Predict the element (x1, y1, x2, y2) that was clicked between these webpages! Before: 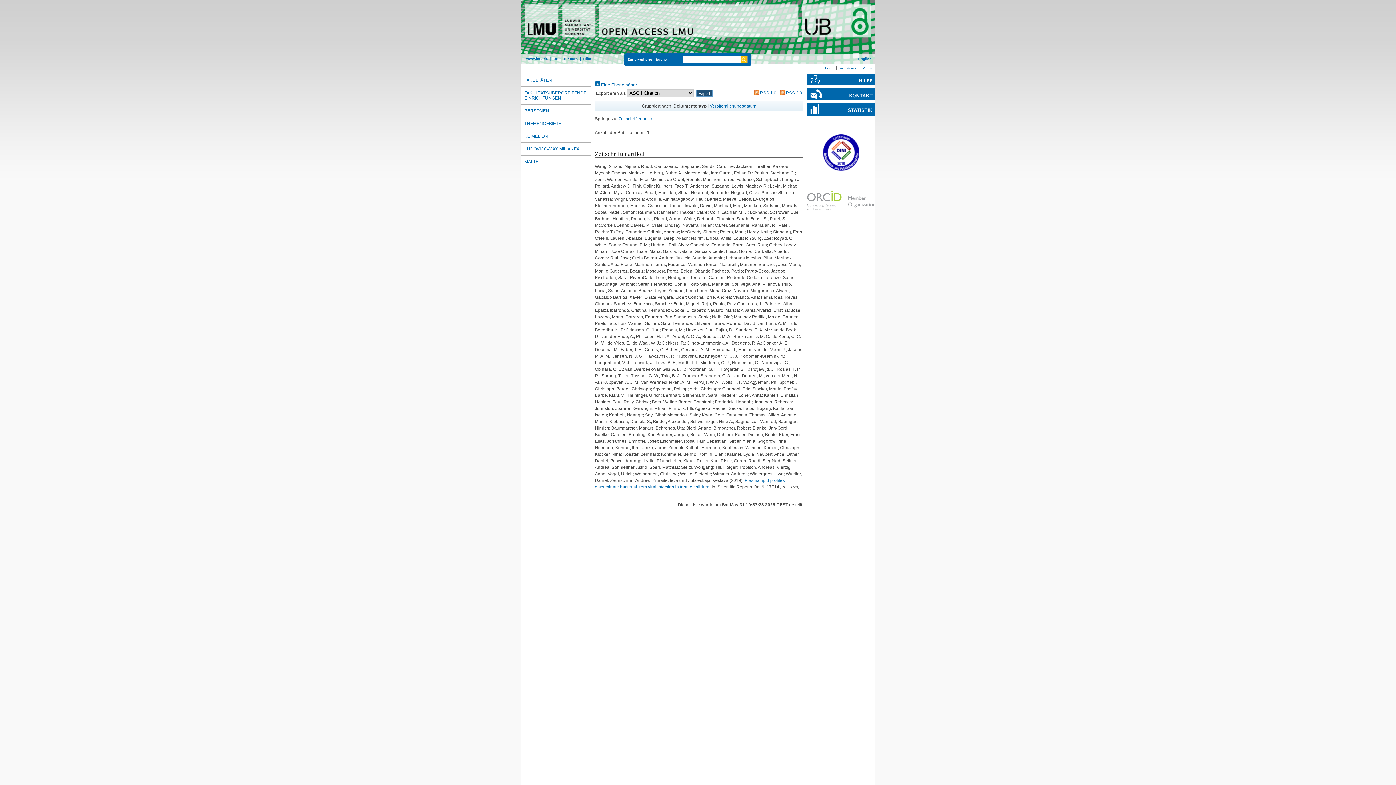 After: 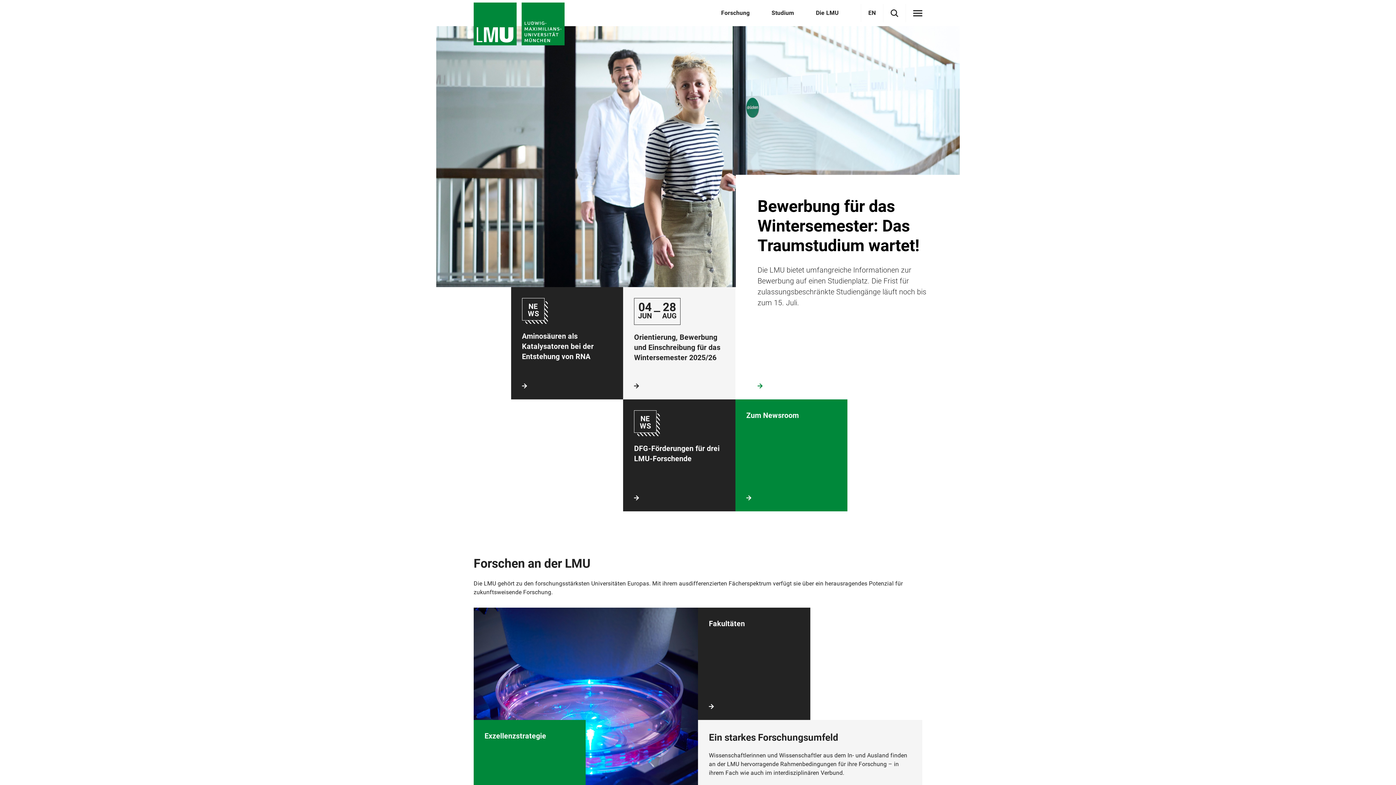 Action: label: www.lmu.de bbox: (526, 56, 548, 60)